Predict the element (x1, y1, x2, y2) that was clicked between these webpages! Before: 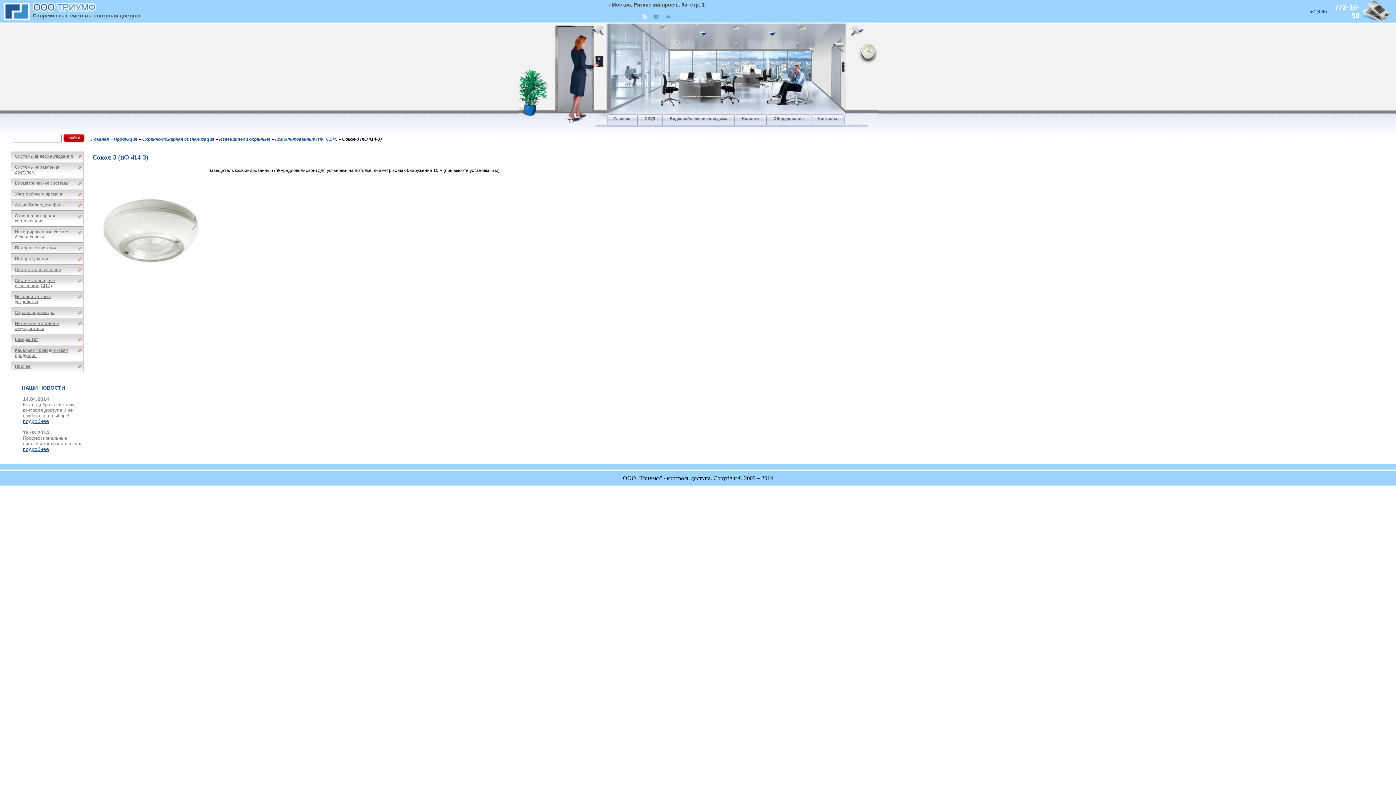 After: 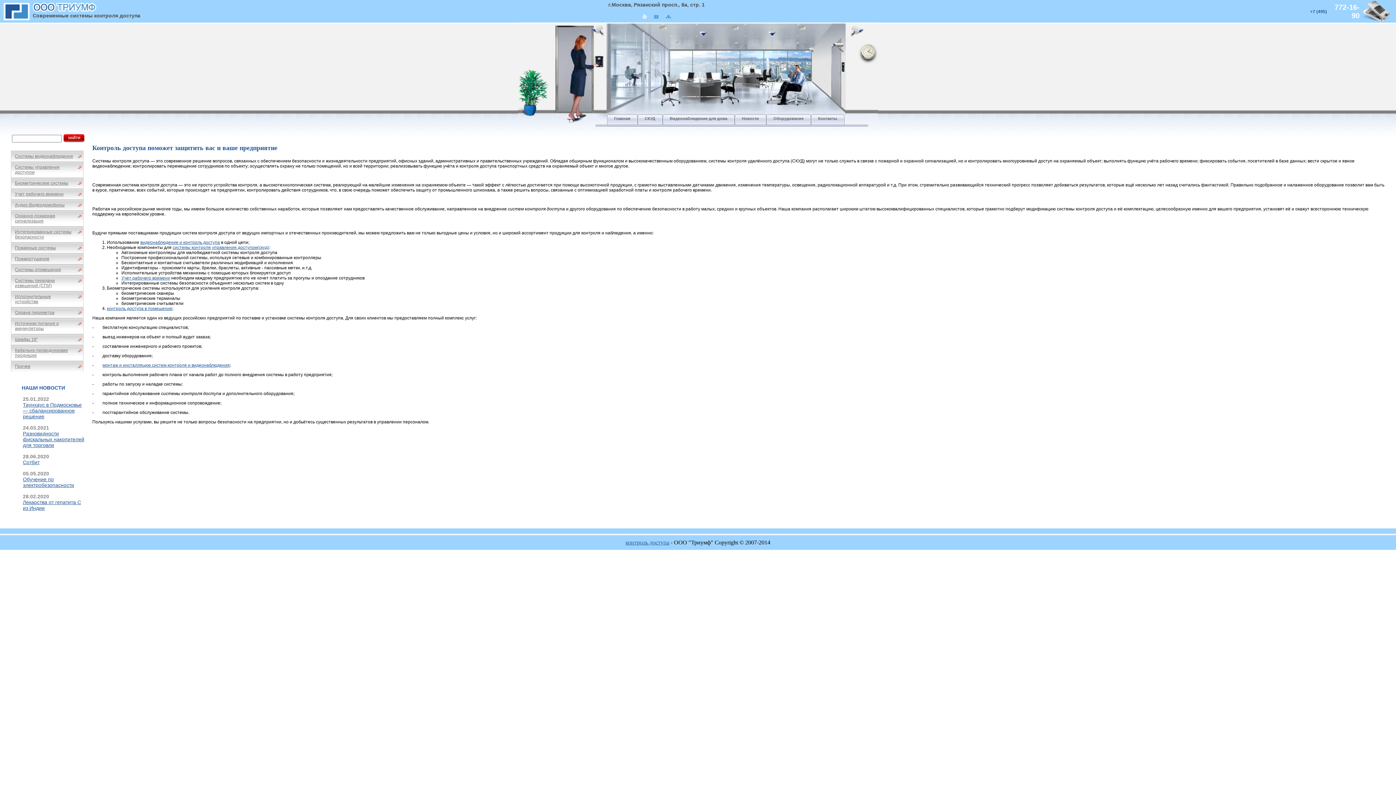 Action: bbox: (654, 14, 664, 20)